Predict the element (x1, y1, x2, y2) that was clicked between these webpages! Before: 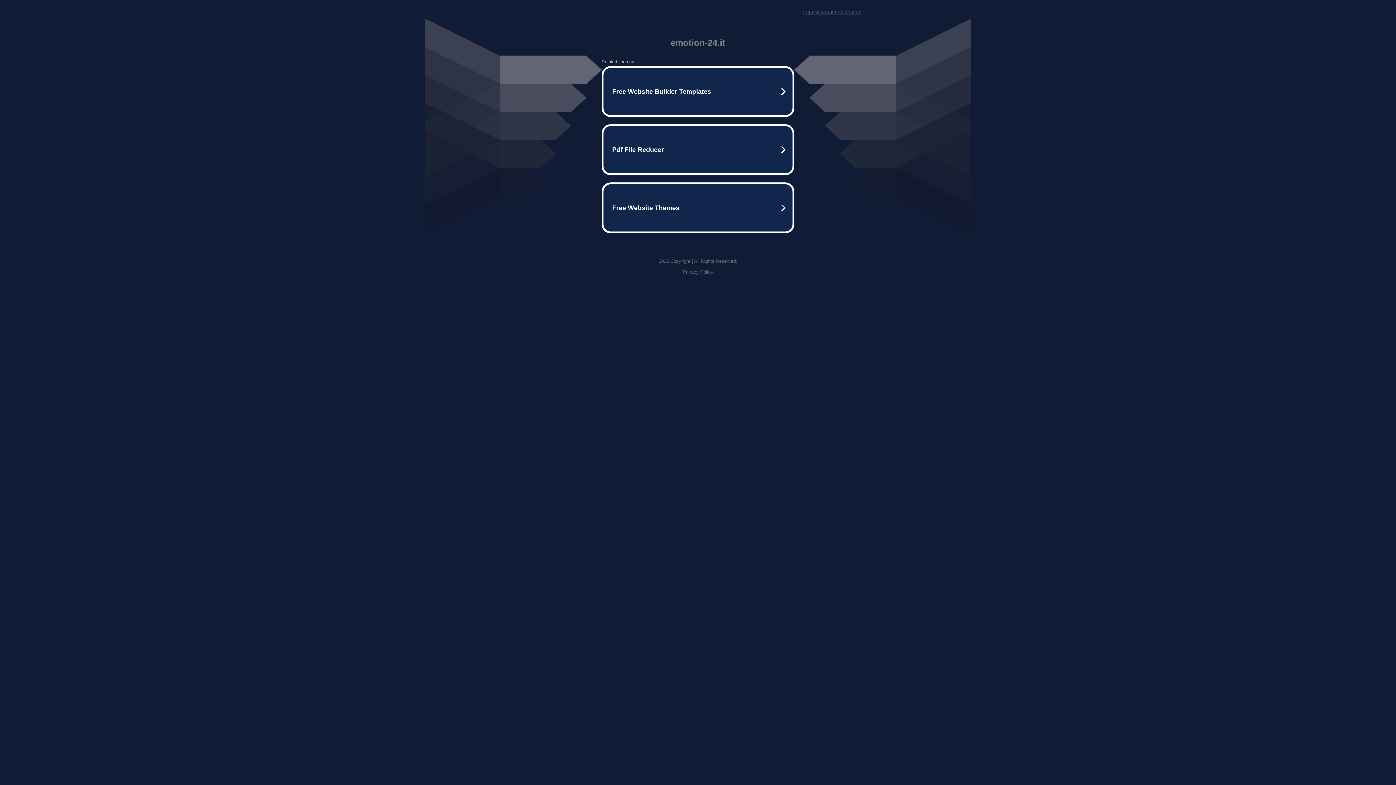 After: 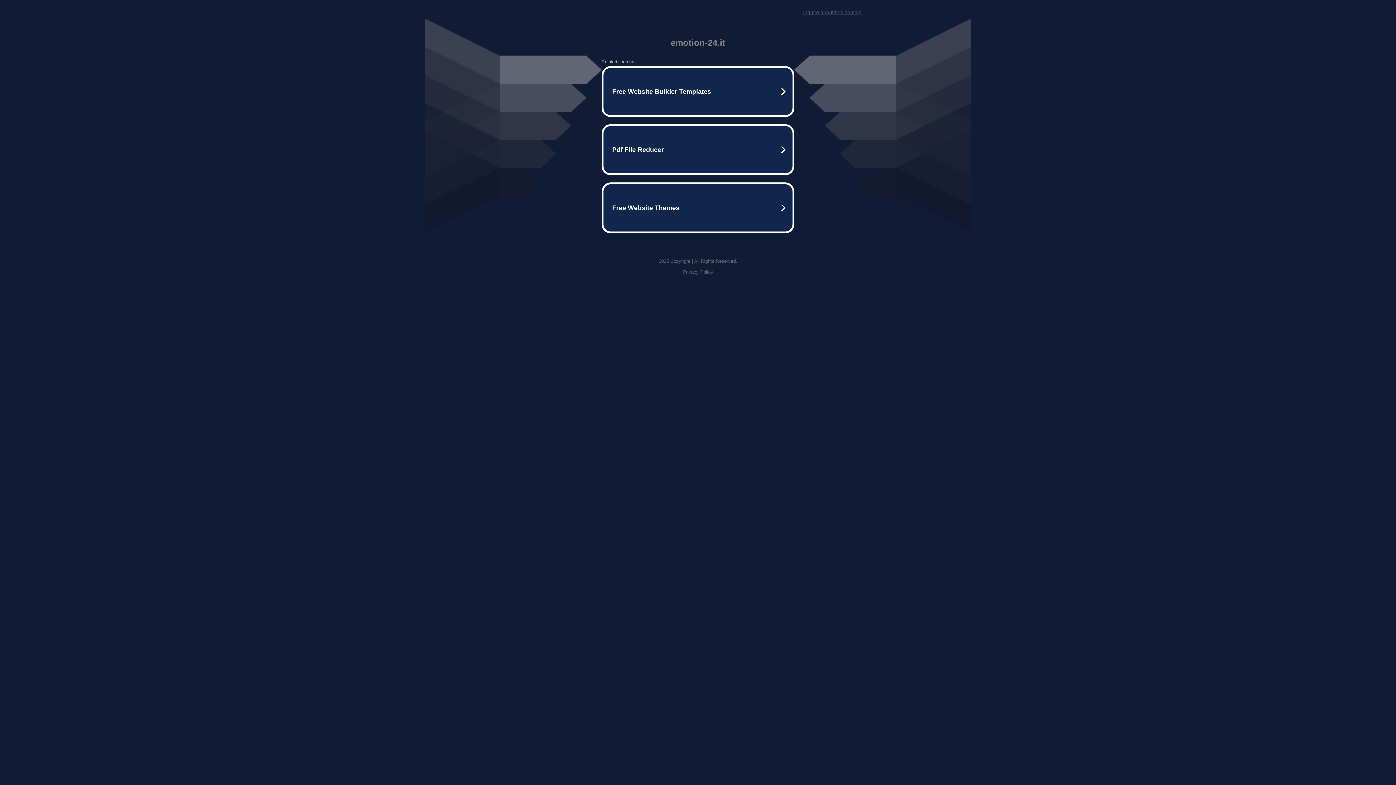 Action: bbox: (803, 9, 861, 15) label: Inquire about this domain